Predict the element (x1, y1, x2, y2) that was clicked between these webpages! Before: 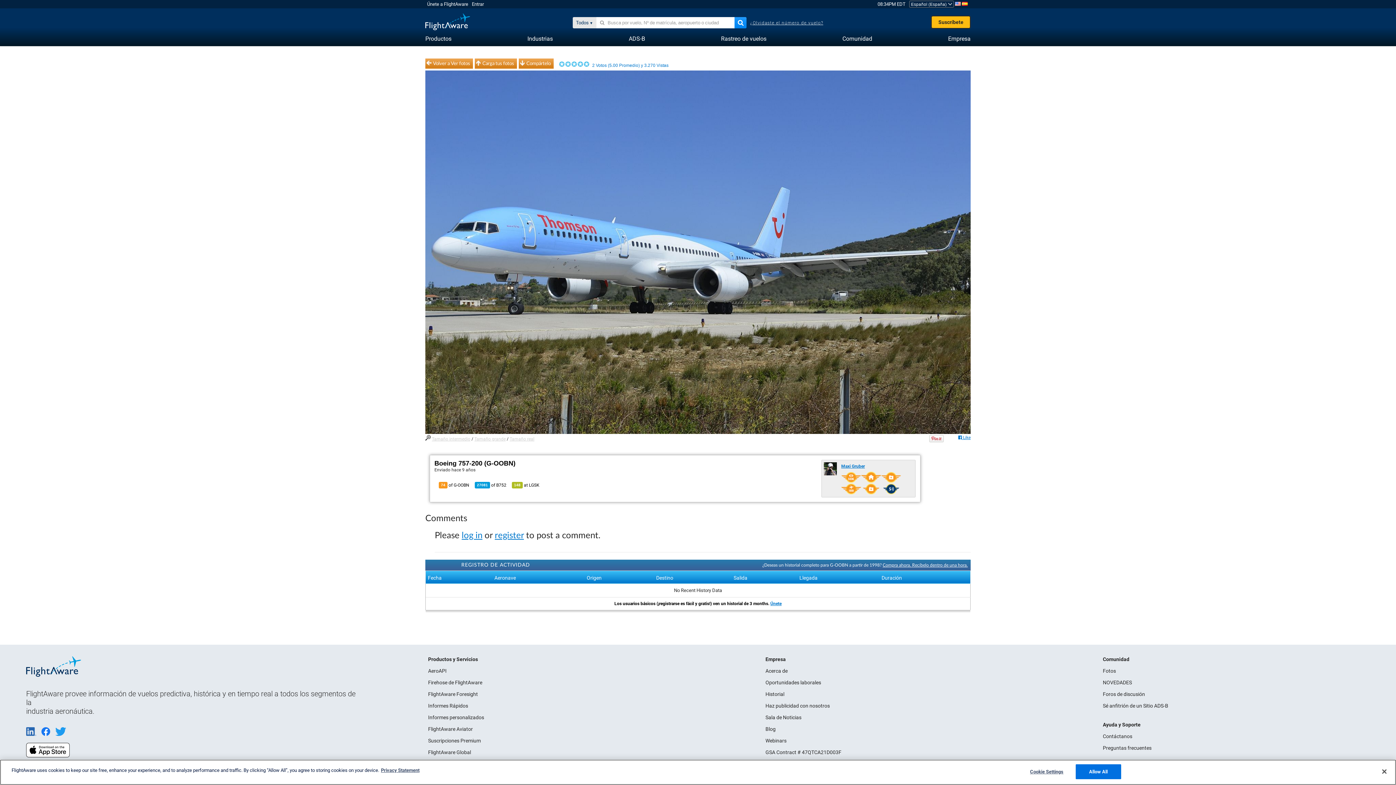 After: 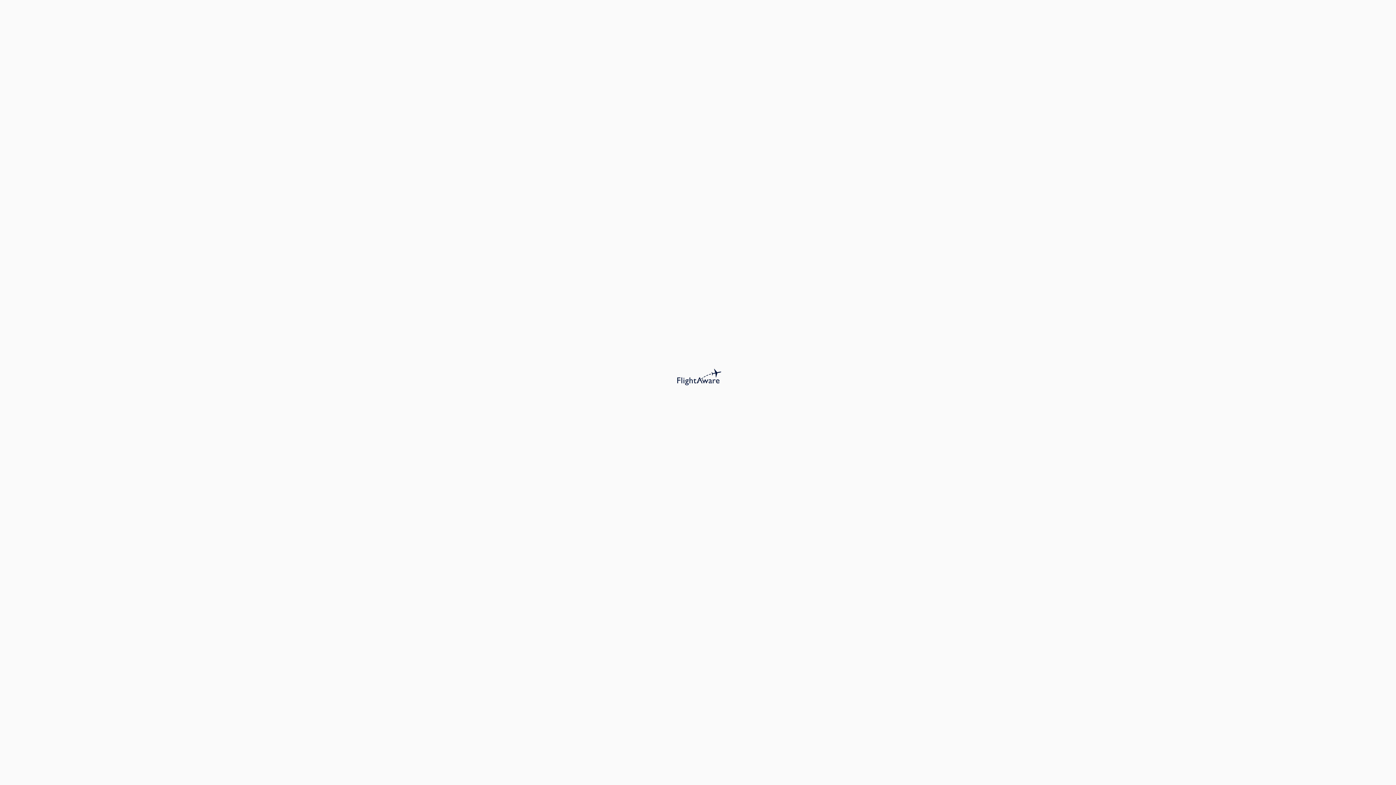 Action: bbox: (1103, 680, 1132, 685) label: NOVEDADES